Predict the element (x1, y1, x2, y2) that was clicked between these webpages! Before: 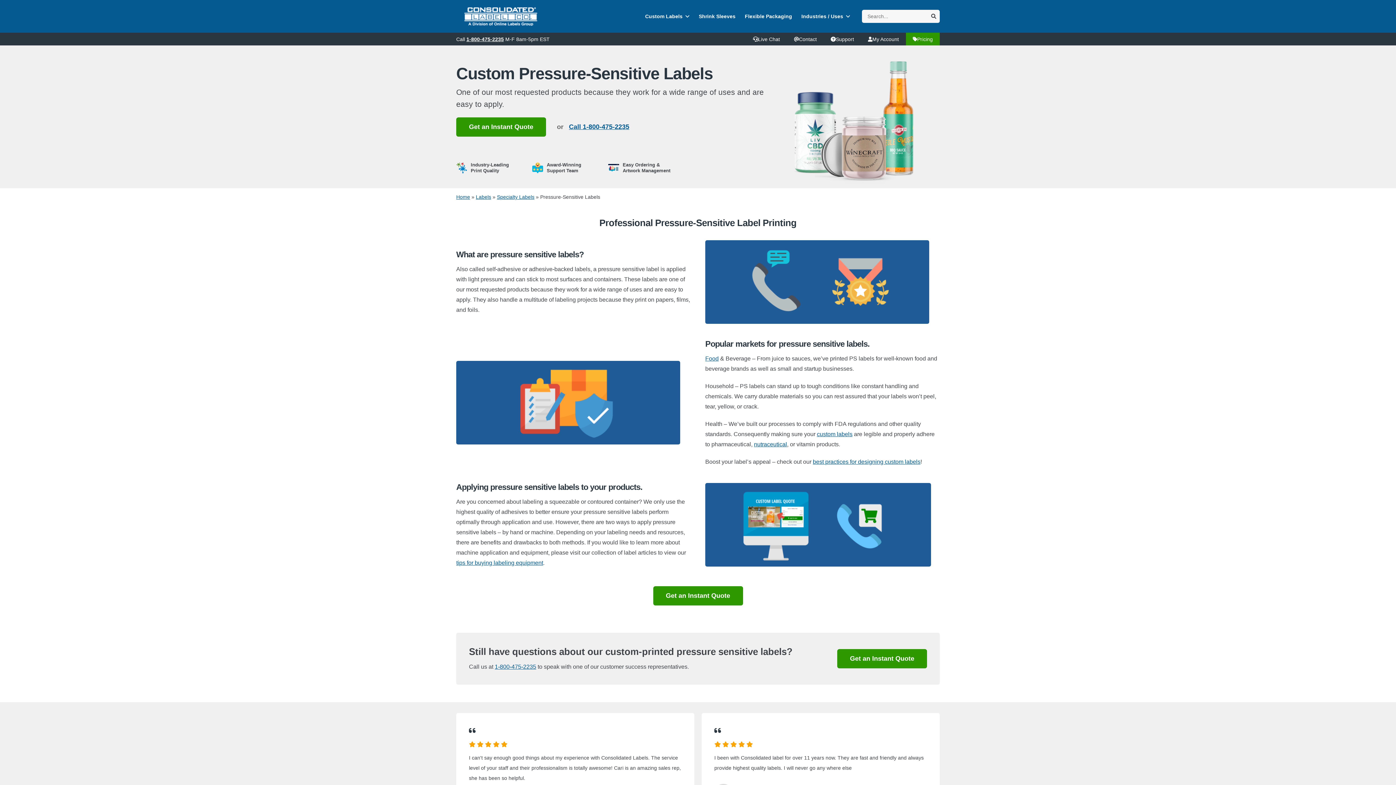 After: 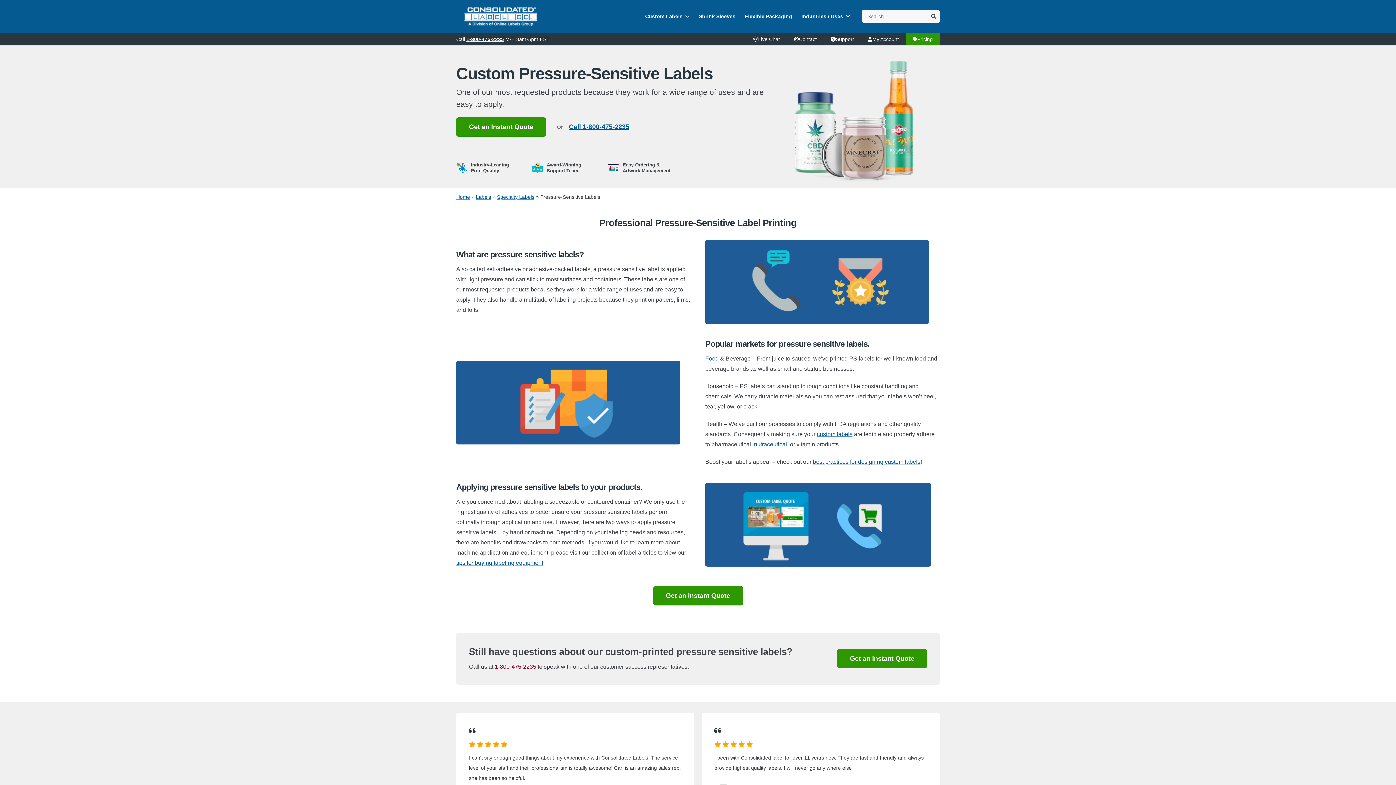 Action: bbox: (494, 664, 536, 670) label: 1-800-475-2235